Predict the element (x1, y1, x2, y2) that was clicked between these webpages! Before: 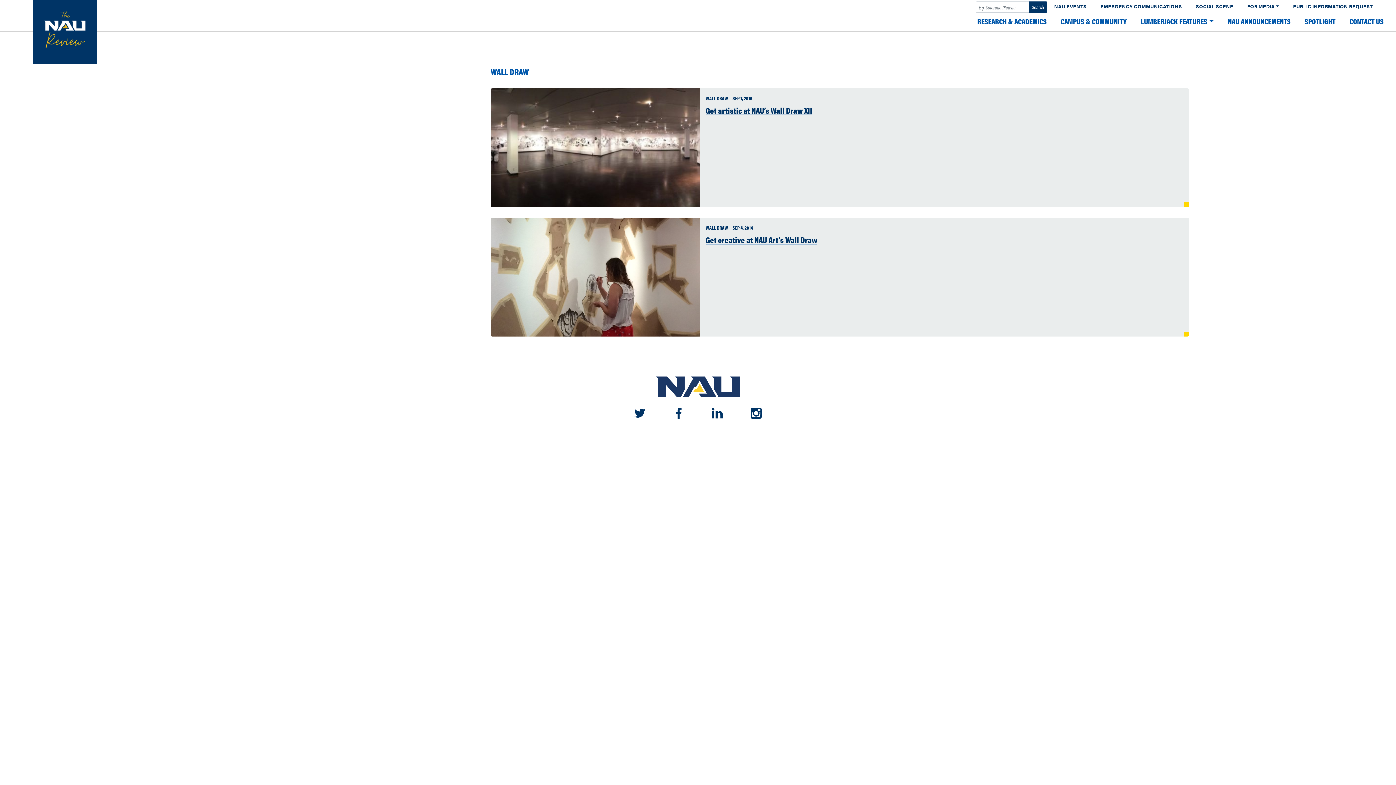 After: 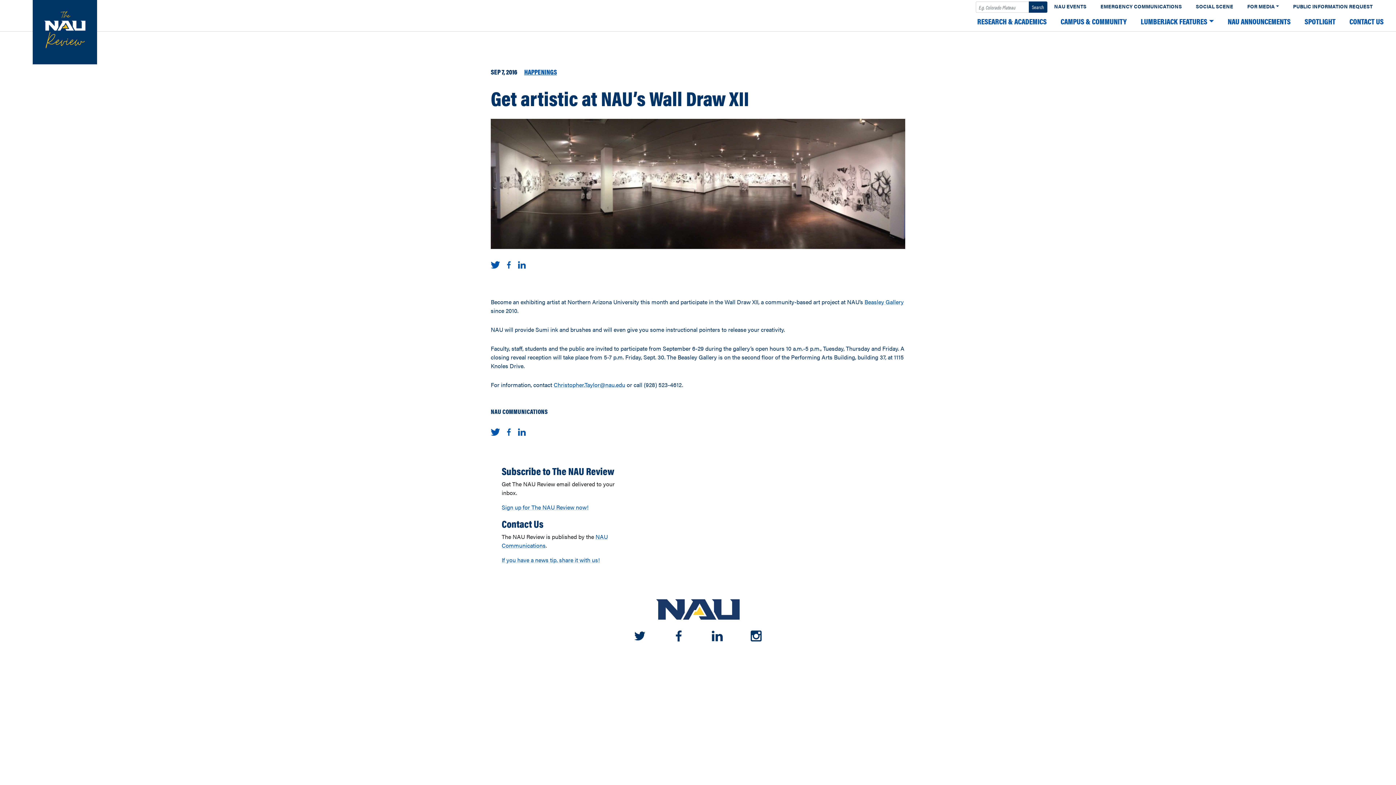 Action: bbox: (705, 105, 1183, 115) label: Get artistic at NAU’s Wall Draw XII